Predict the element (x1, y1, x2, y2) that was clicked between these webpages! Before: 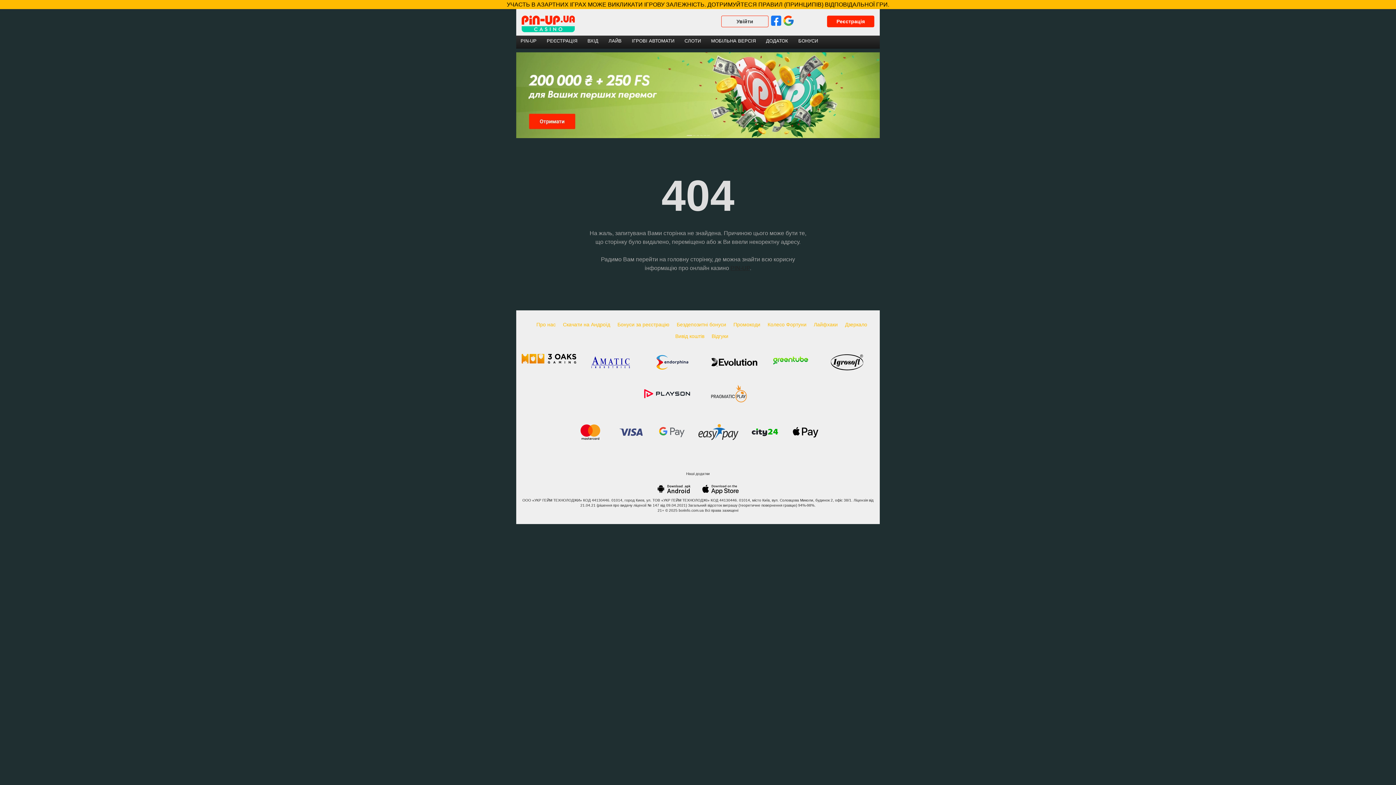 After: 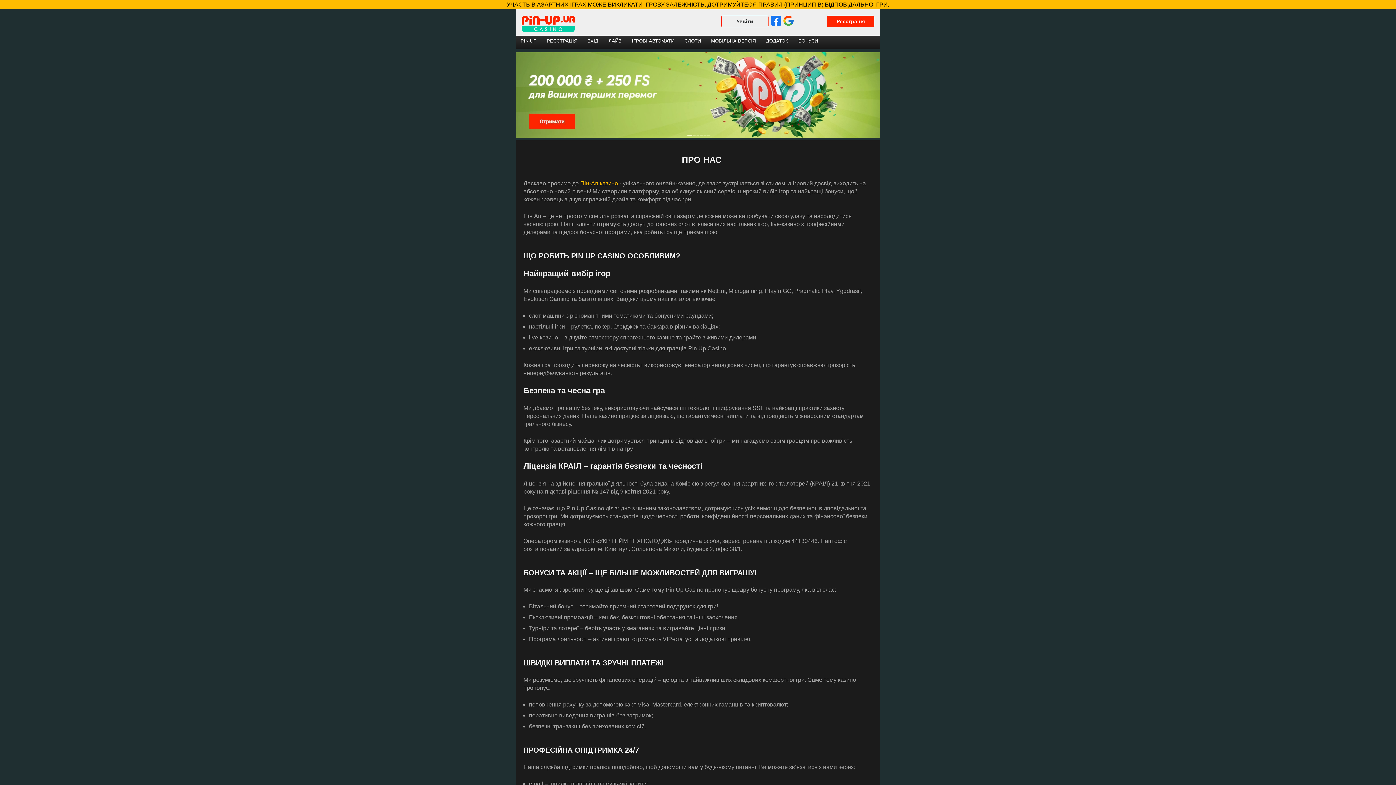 Action: bbox: (536, 321, 555, 327) label: Про нас